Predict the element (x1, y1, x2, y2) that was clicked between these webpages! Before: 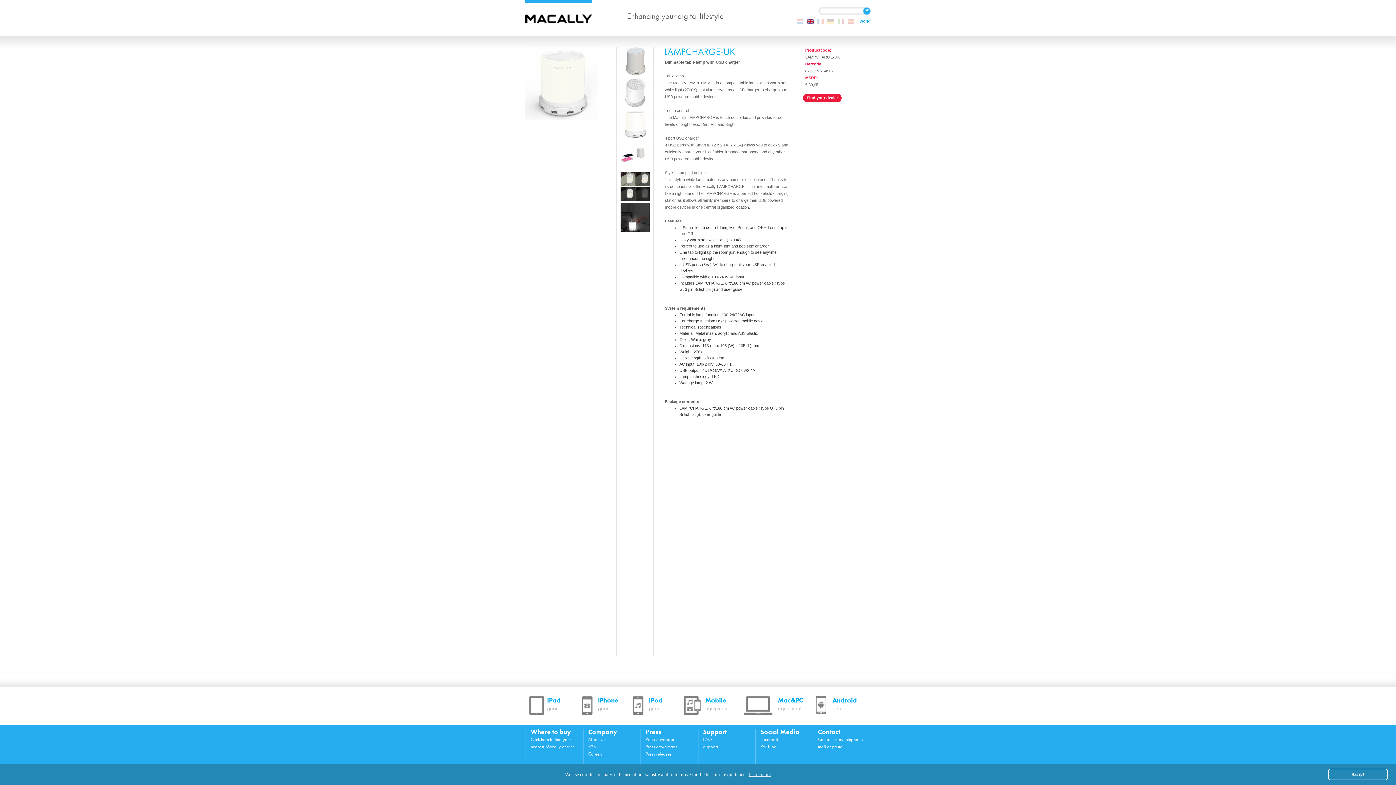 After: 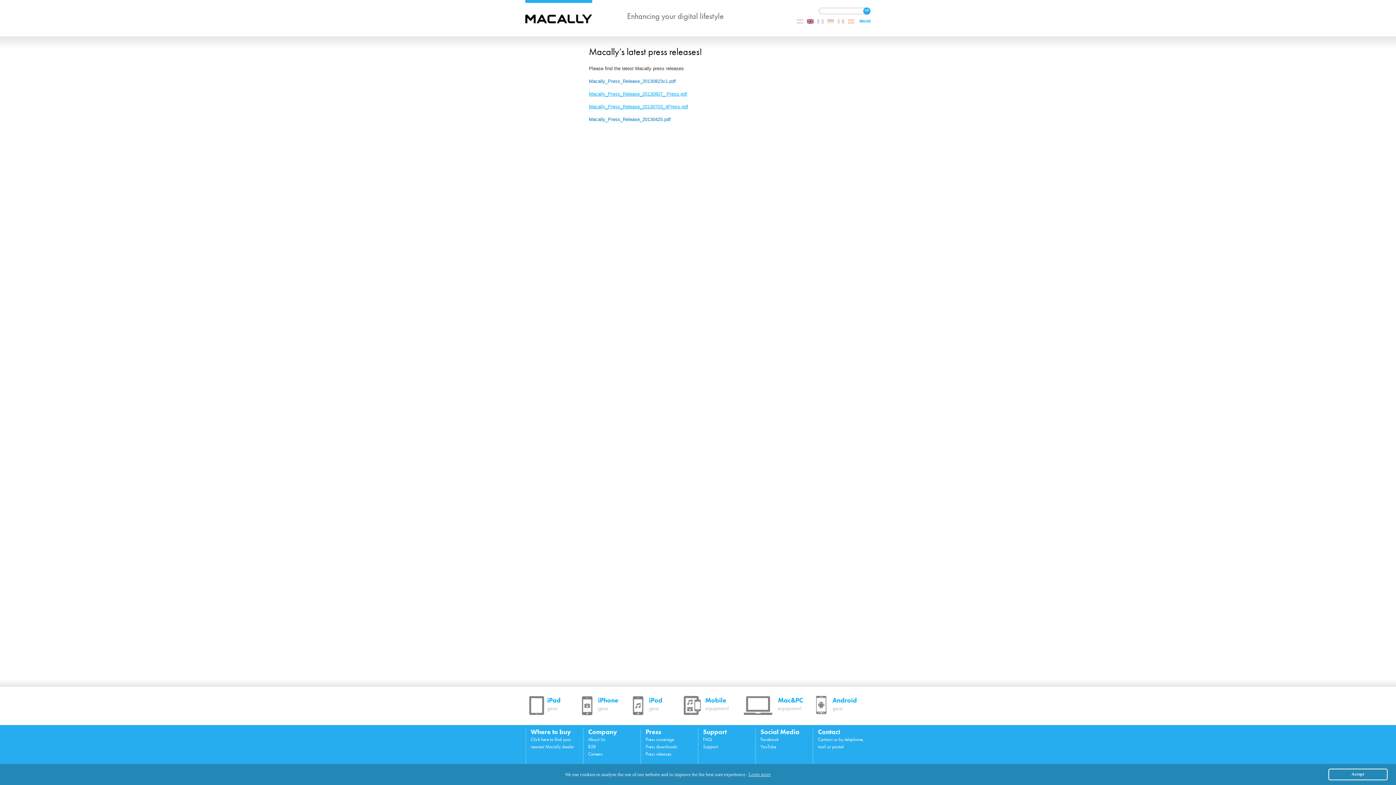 Action: label: Press releases bbox: (645, 750, 692, 758)